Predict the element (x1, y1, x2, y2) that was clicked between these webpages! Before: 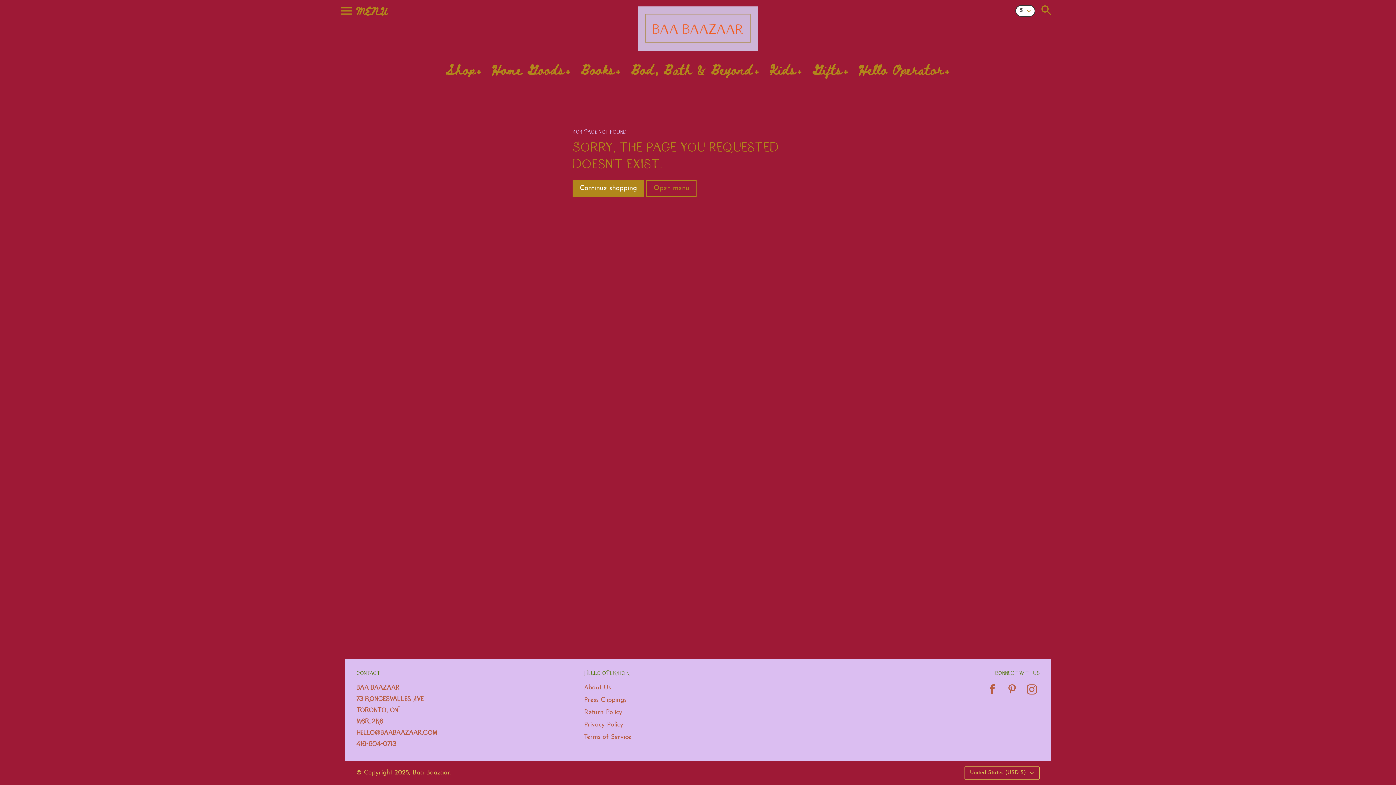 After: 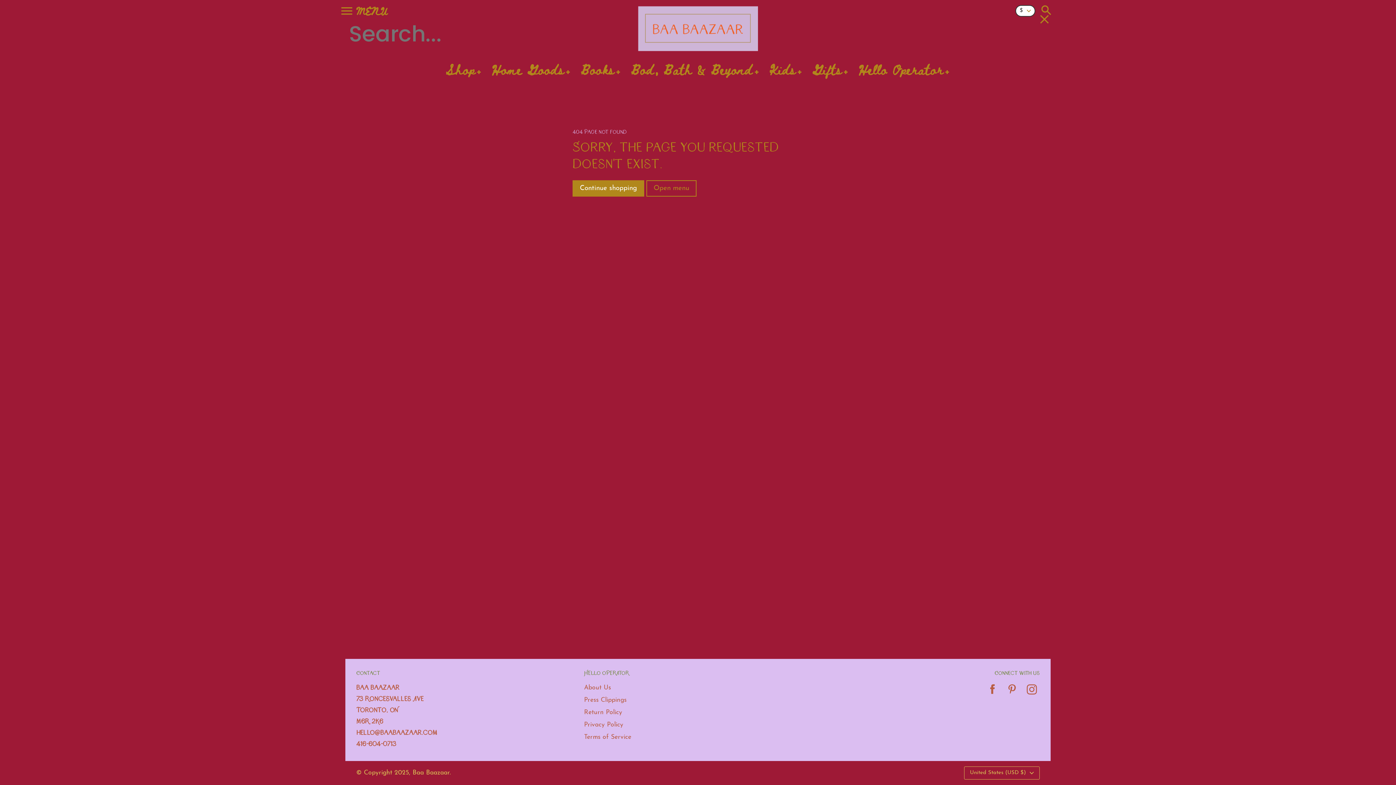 Action: label: Search bbox: (1041, 5, 1054, 16)